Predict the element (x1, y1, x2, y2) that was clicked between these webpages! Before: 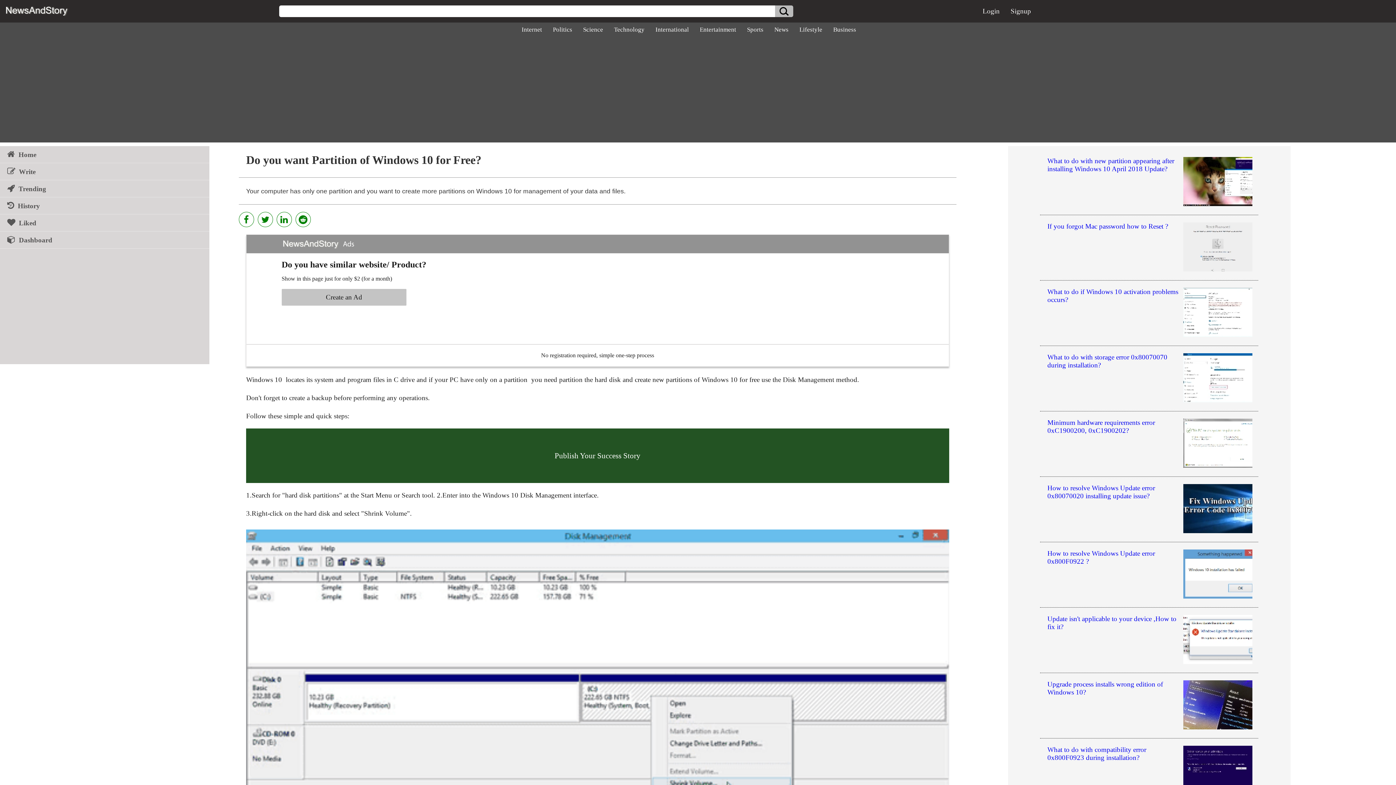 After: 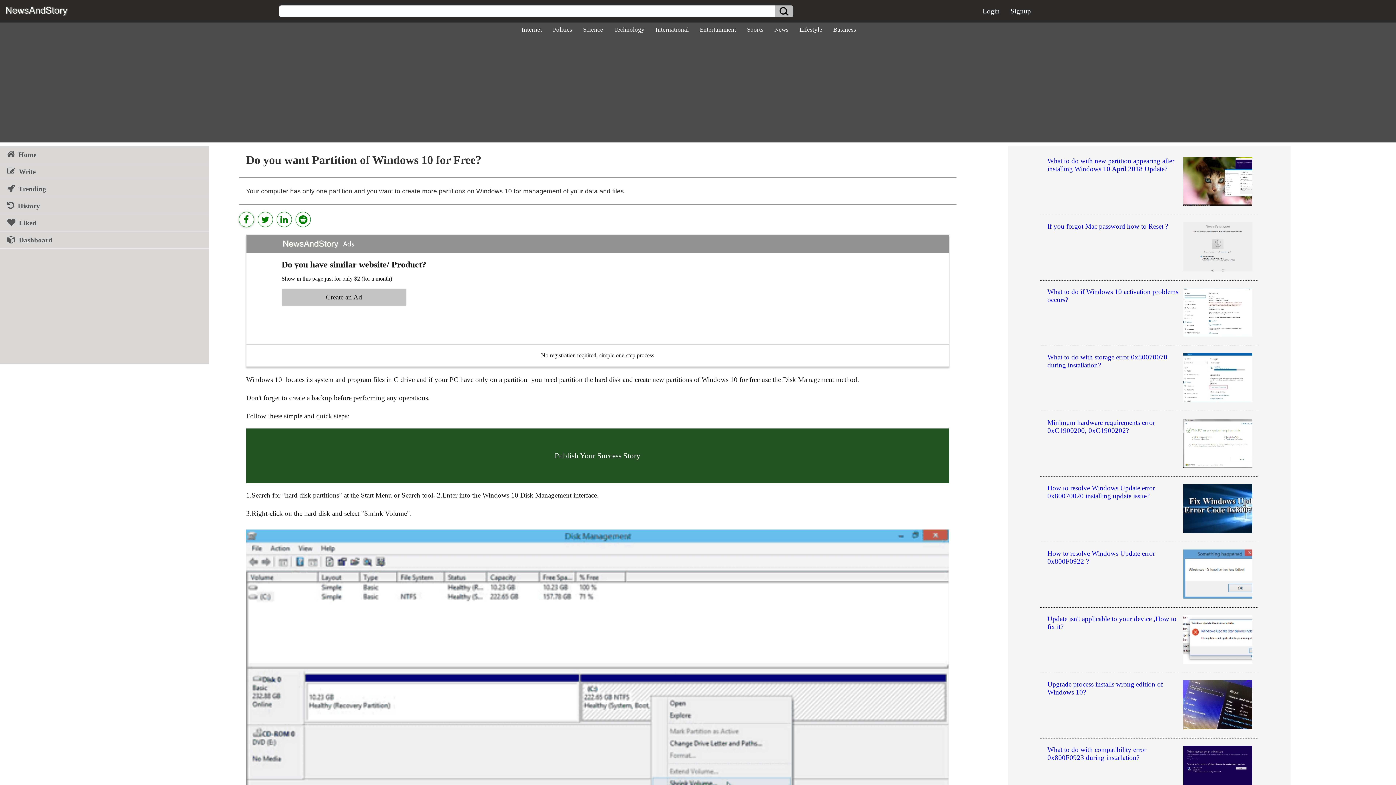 Action: bbox: (238, 212, 257, 227)